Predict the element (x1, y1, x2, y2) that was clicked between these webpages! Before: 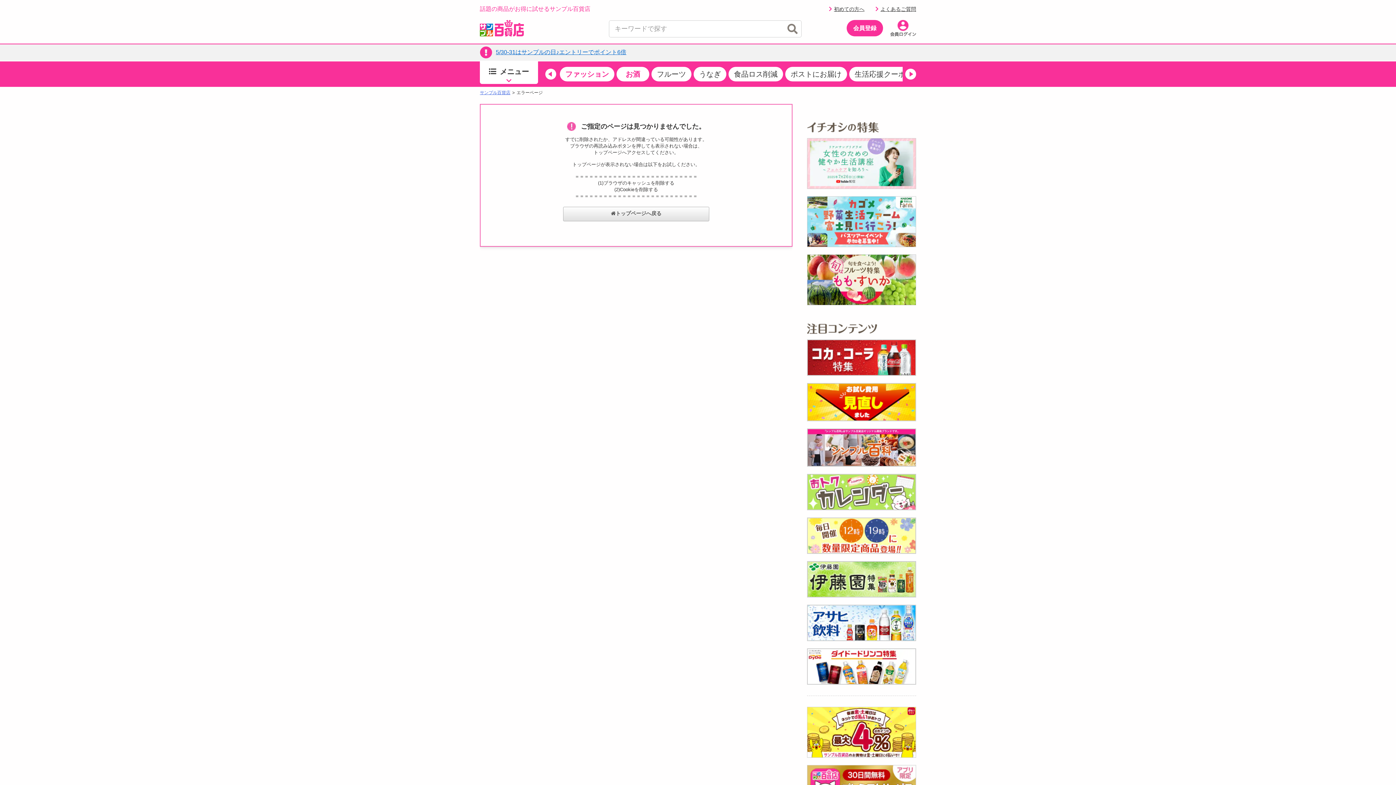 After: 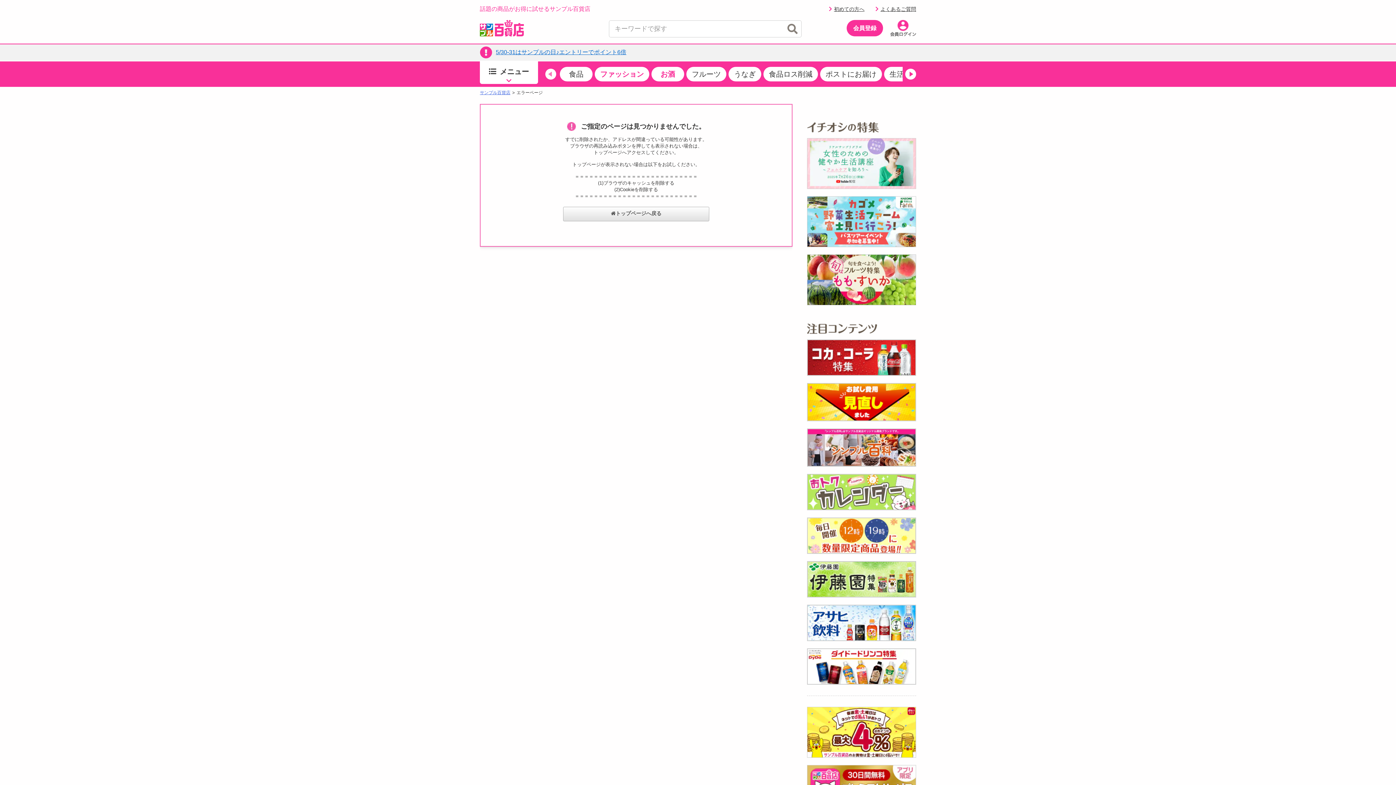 Action: bbox: (545, 68, 556, 79) label: Previous slide